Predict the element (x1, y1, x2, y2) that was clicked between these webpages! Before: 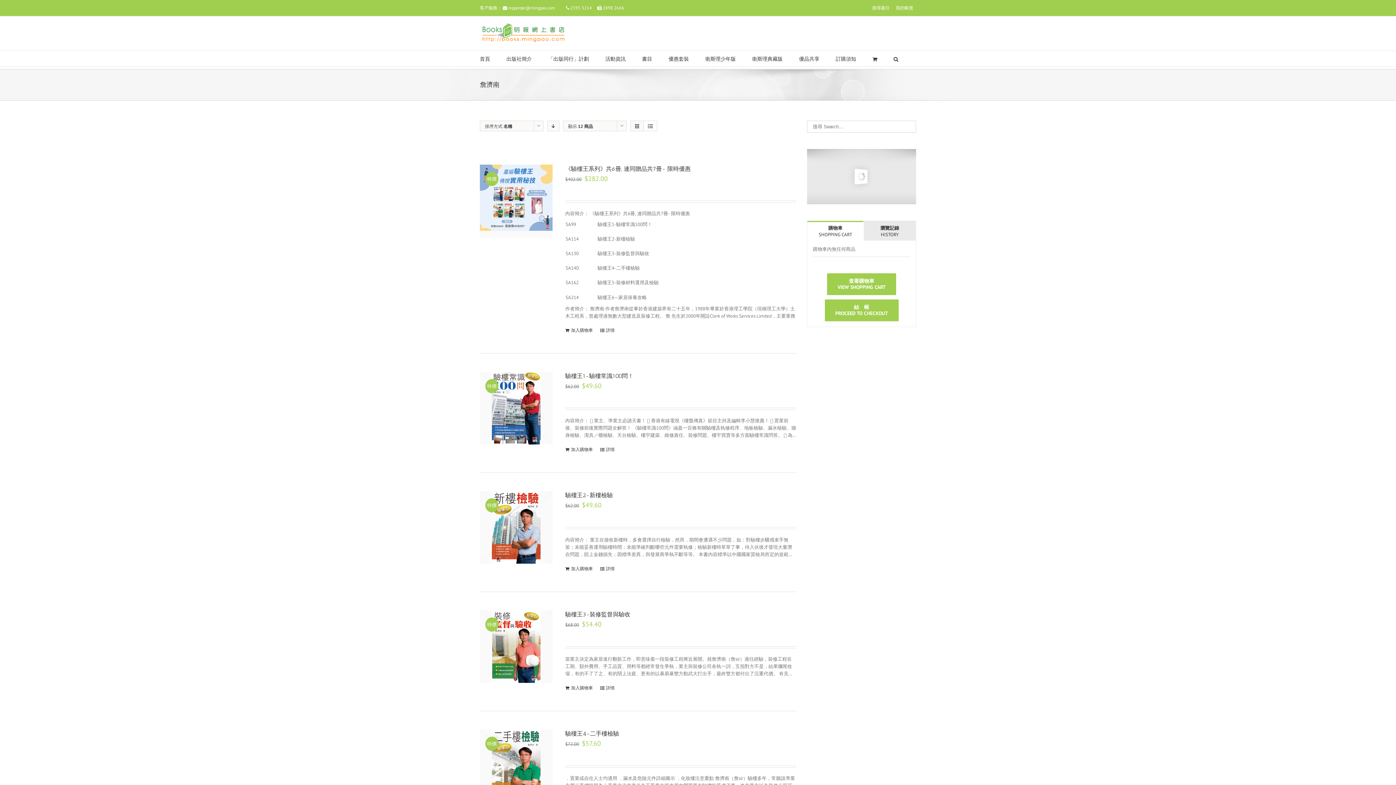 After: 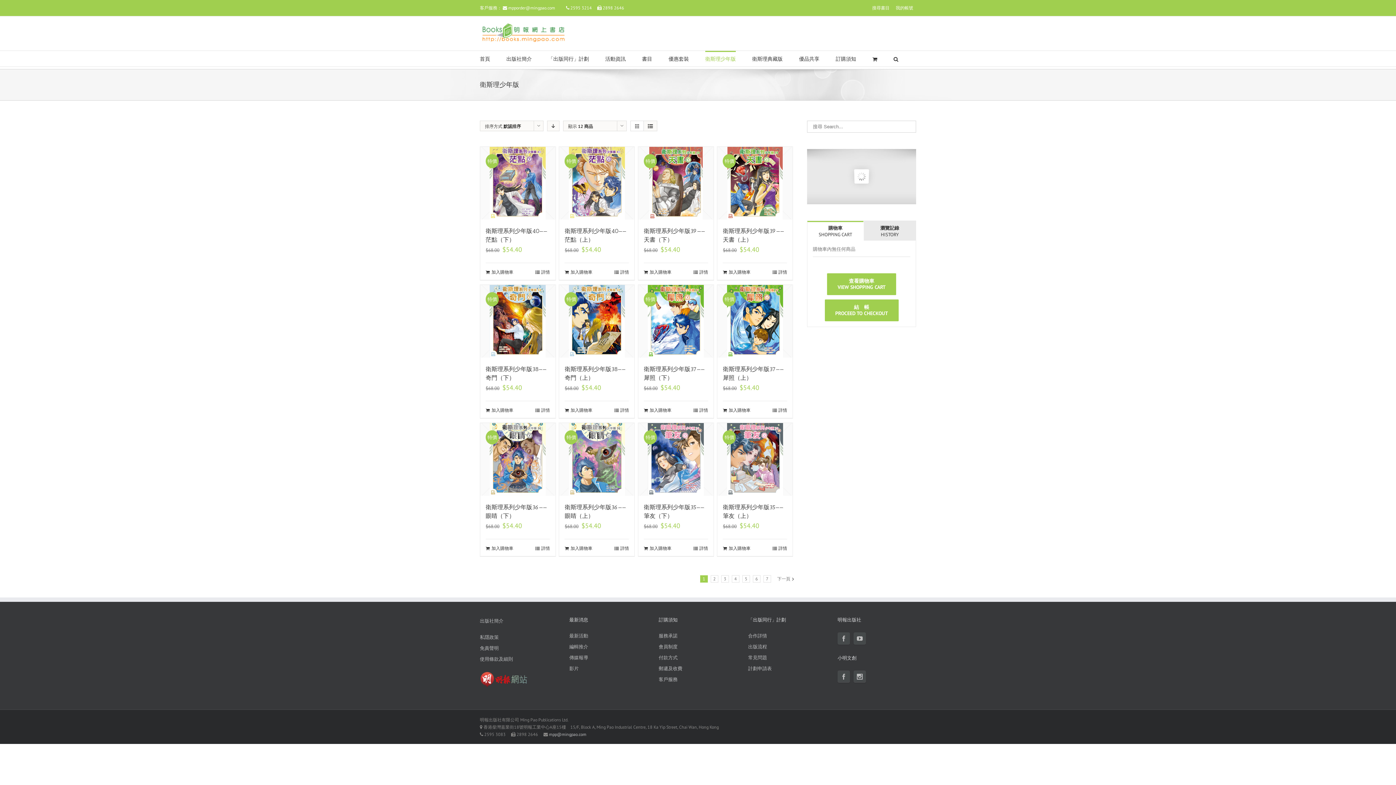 Action: bbox: (705, 50, 736, 66) label: 衛斯理少年版